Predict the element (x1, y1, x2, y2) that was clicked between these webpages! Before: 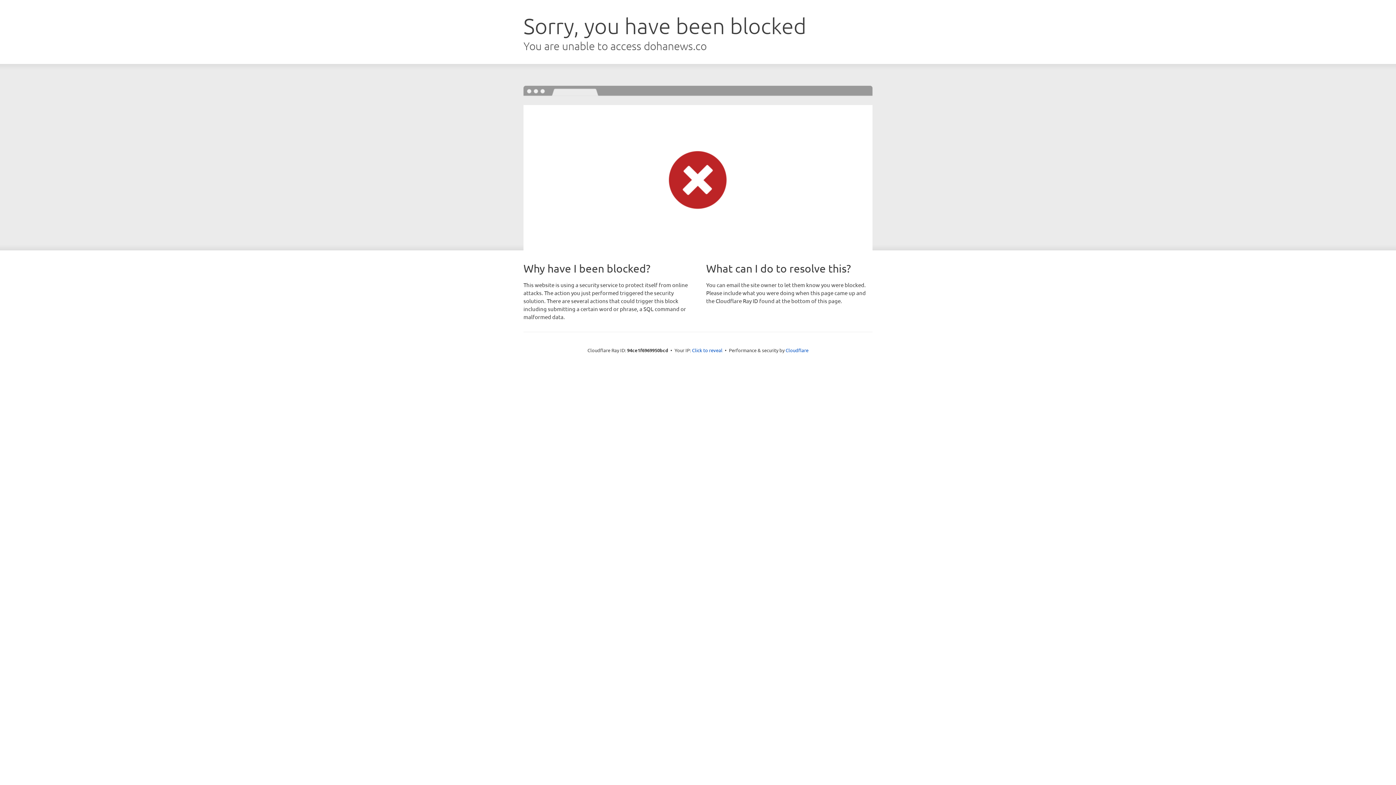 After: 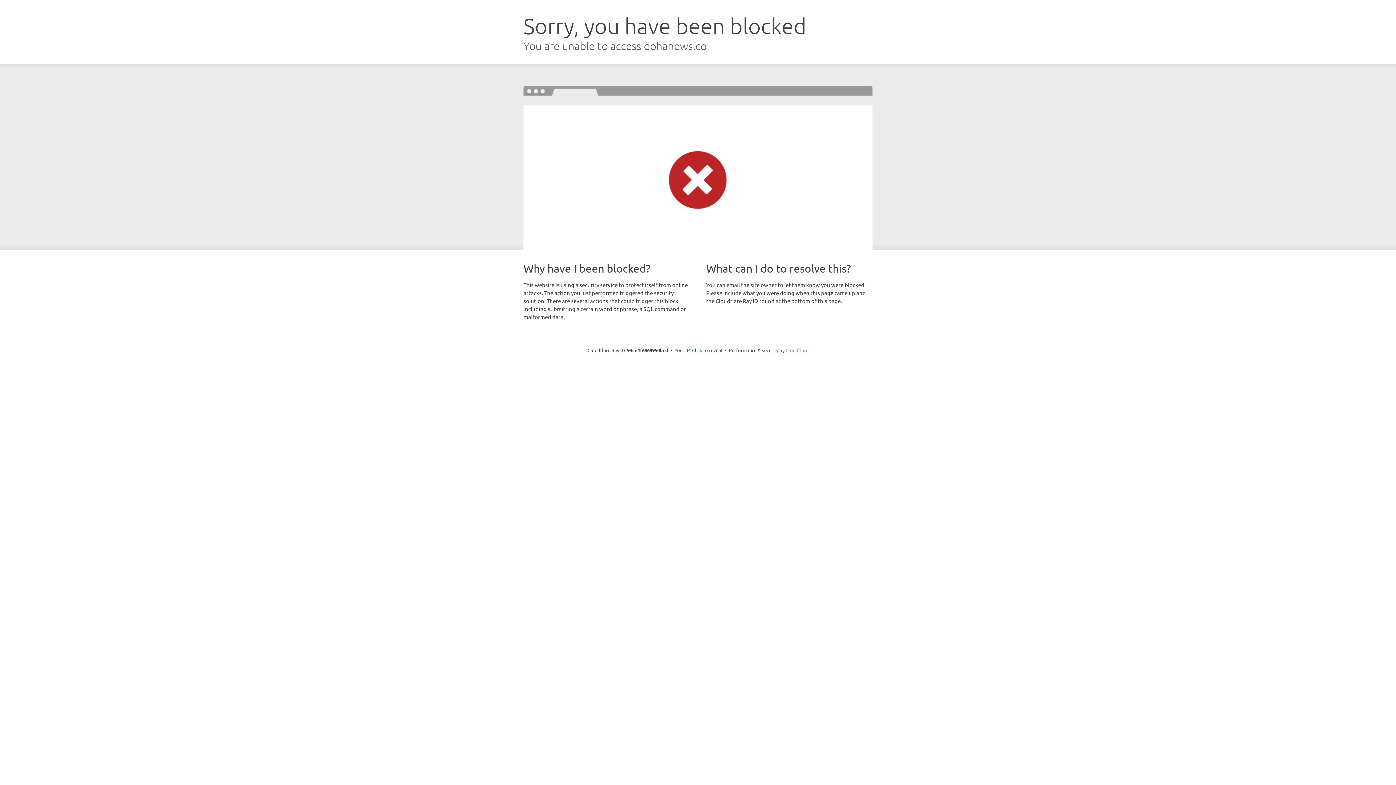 Action: bbox: (785, 347, 808, 353) label: Cloudflare